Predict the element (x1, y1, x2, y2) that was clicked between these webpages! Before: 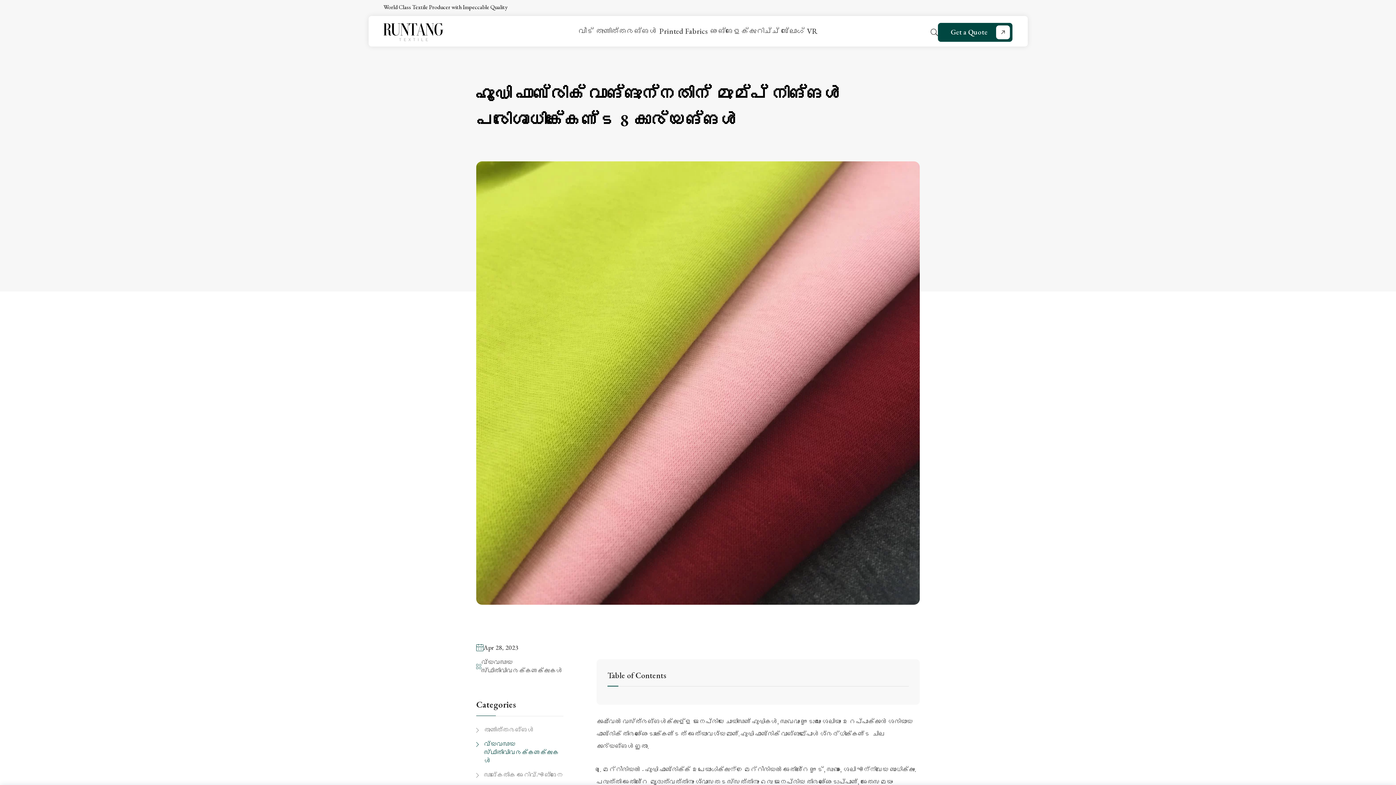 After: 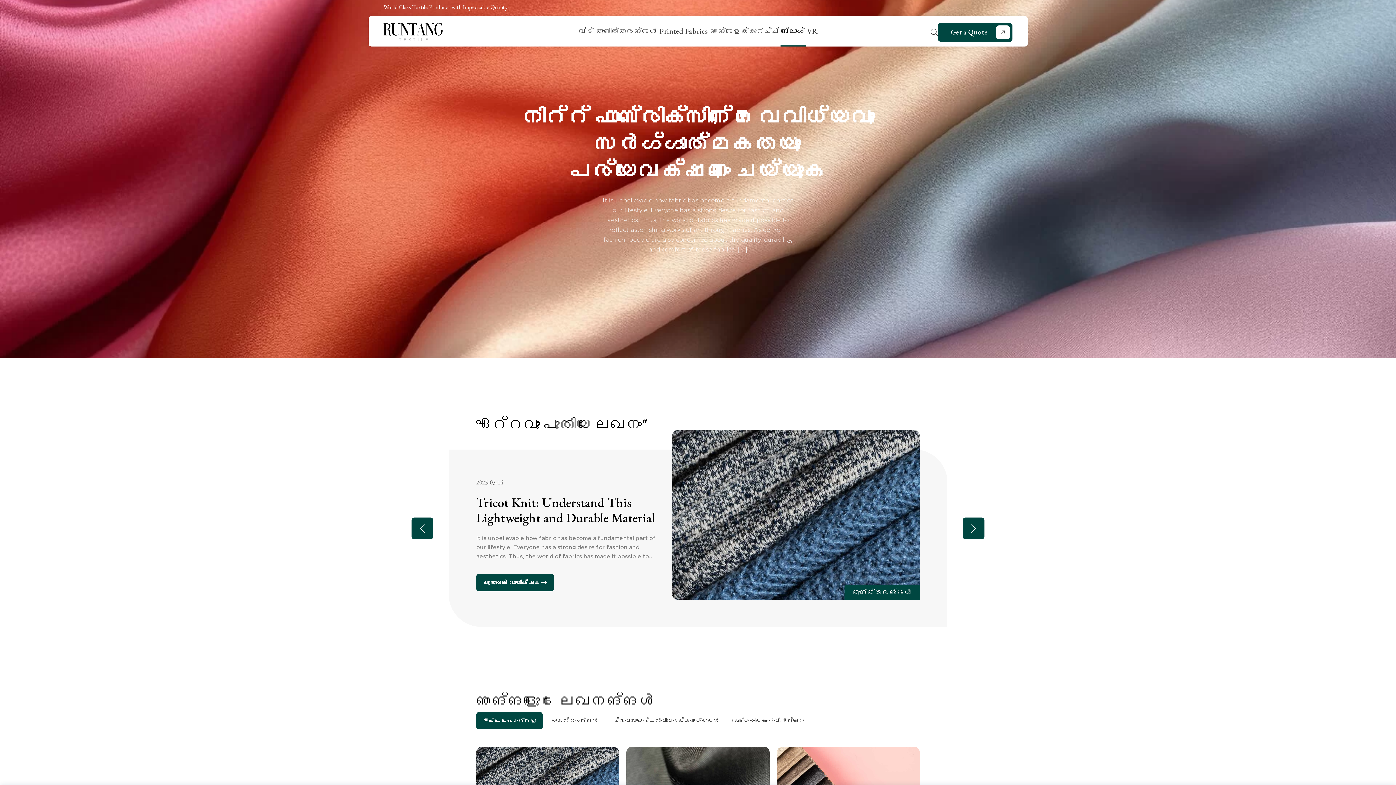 Action: label: ബ്ലോഗ് bbox: (780, 16, 806, 46)